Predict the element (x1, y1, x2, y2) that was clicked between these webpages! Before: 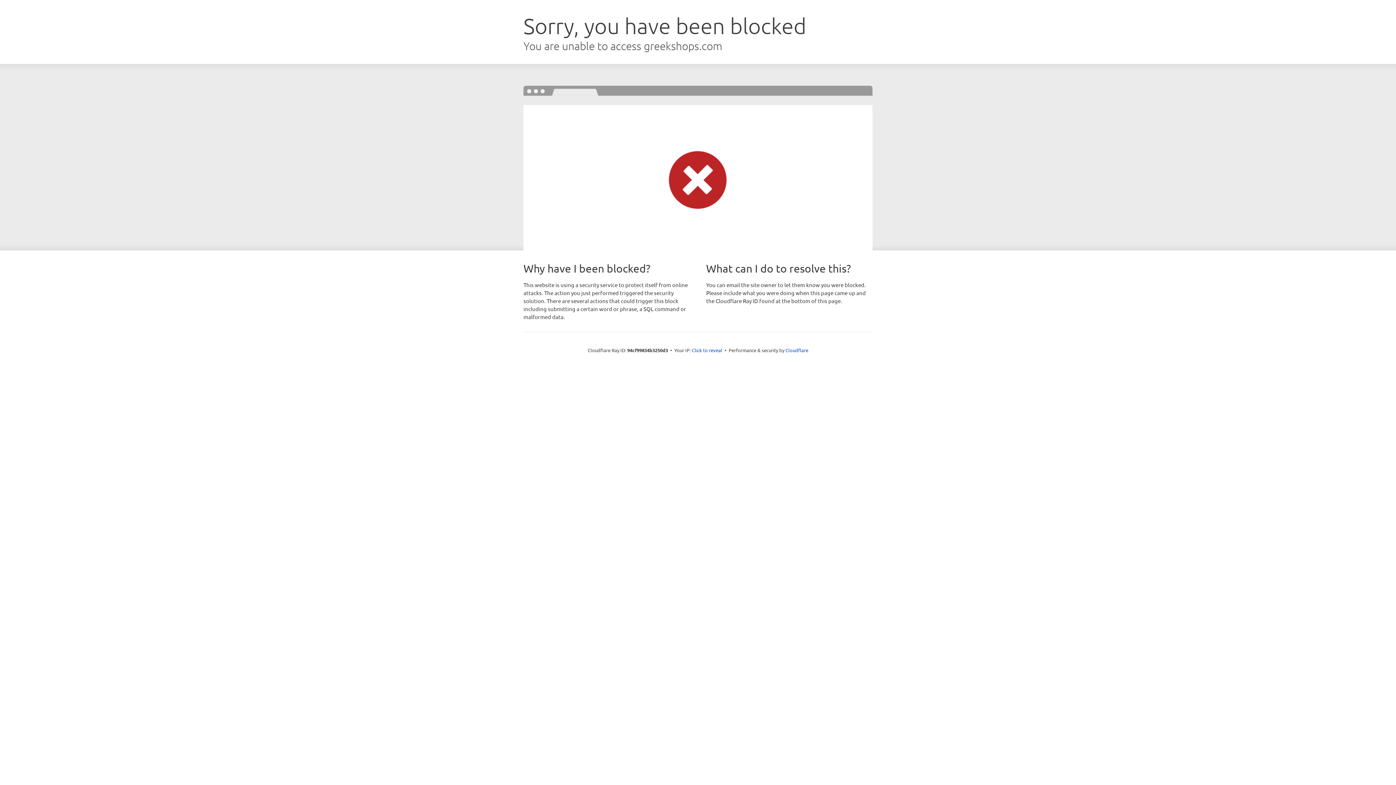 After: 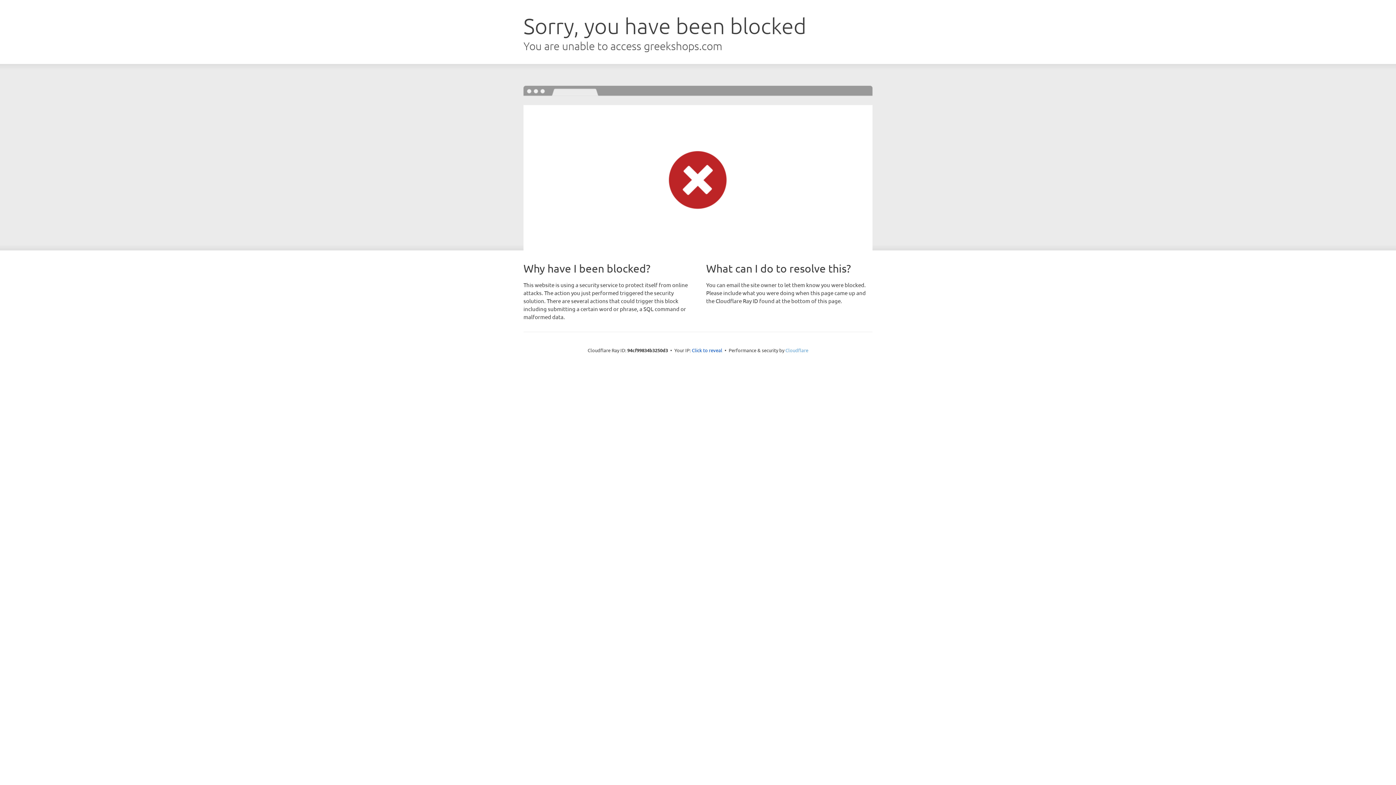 Action: bbox: (785, 347, 808, 353) label: Cloudflare